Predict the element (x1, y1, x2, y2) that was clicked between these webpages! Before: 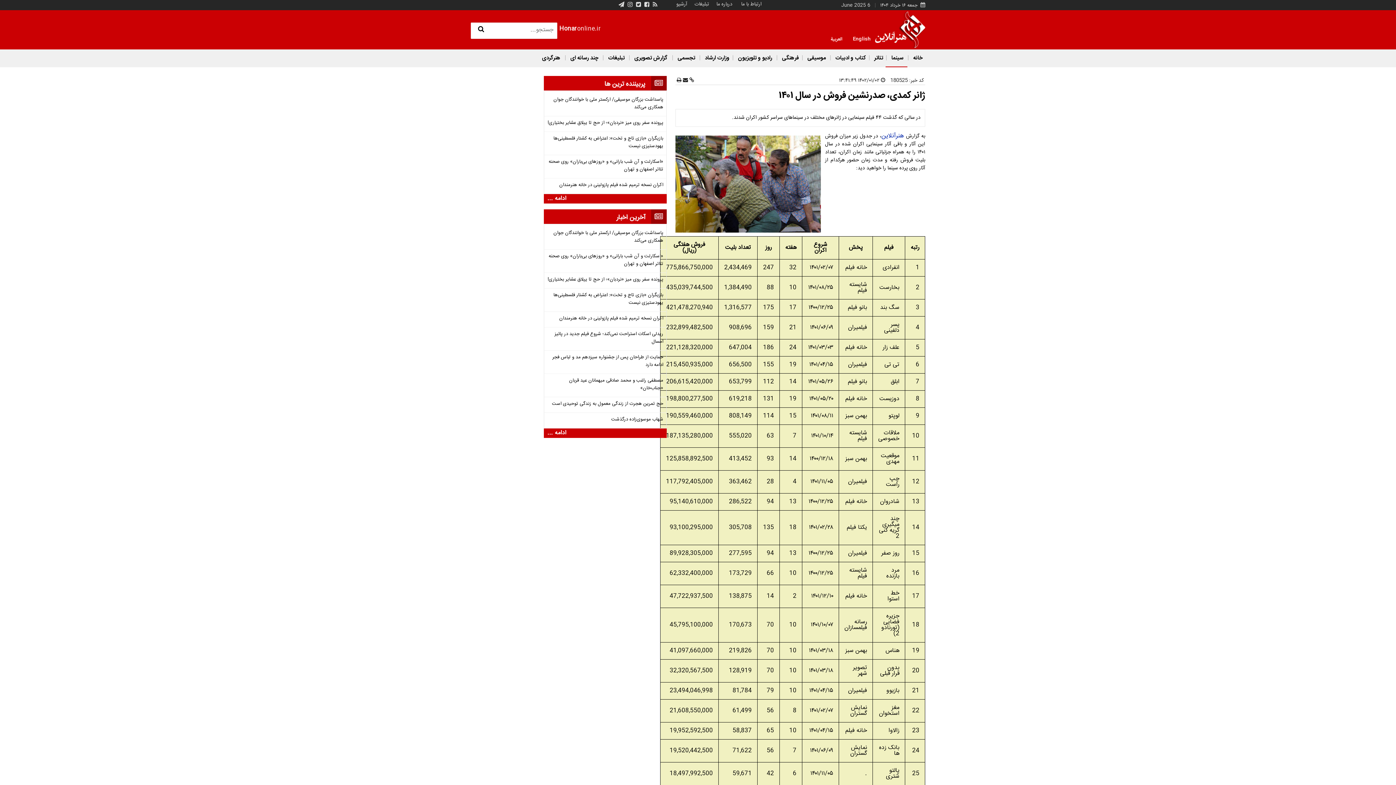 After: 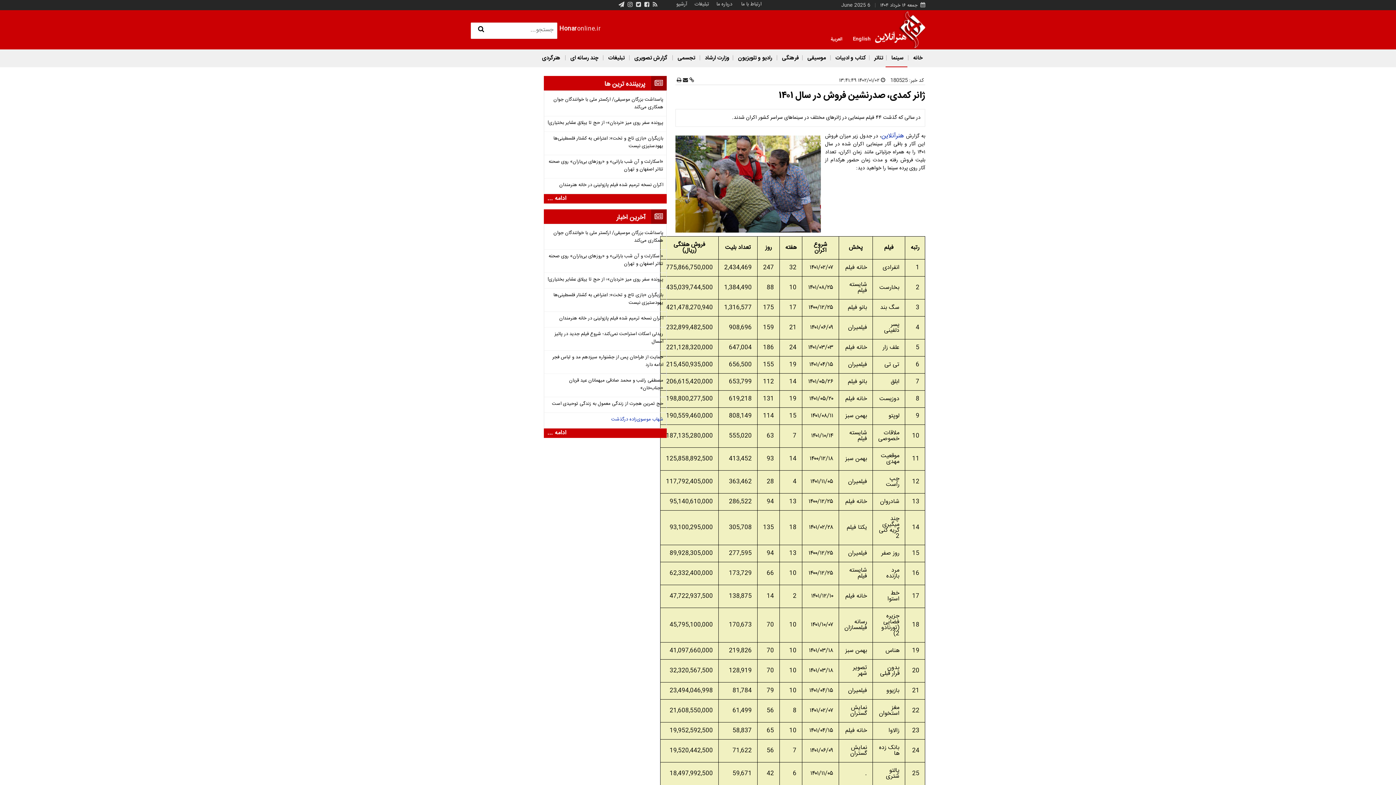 Action: label: شهاب موسوی‌زاده درگذشت bbox: (547, 416, 663, 423)